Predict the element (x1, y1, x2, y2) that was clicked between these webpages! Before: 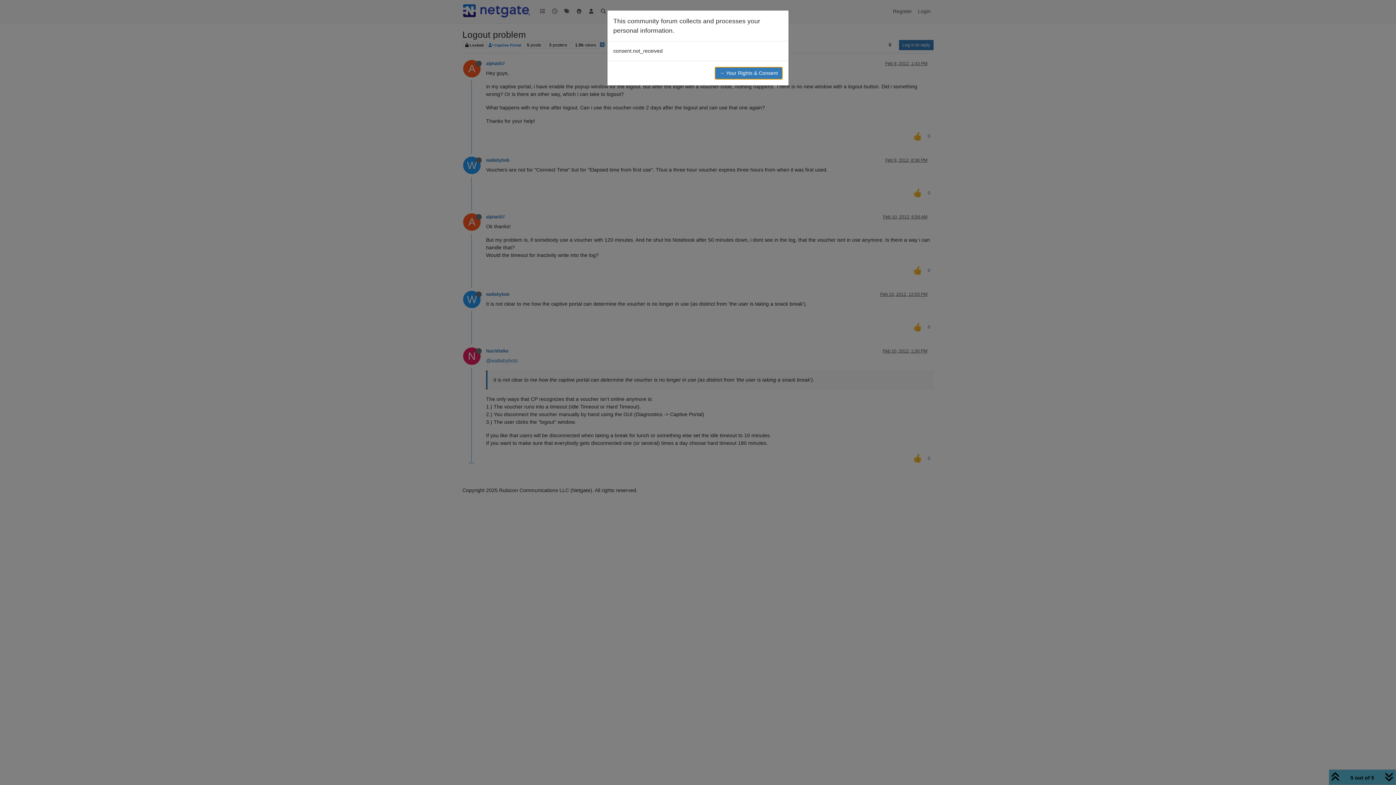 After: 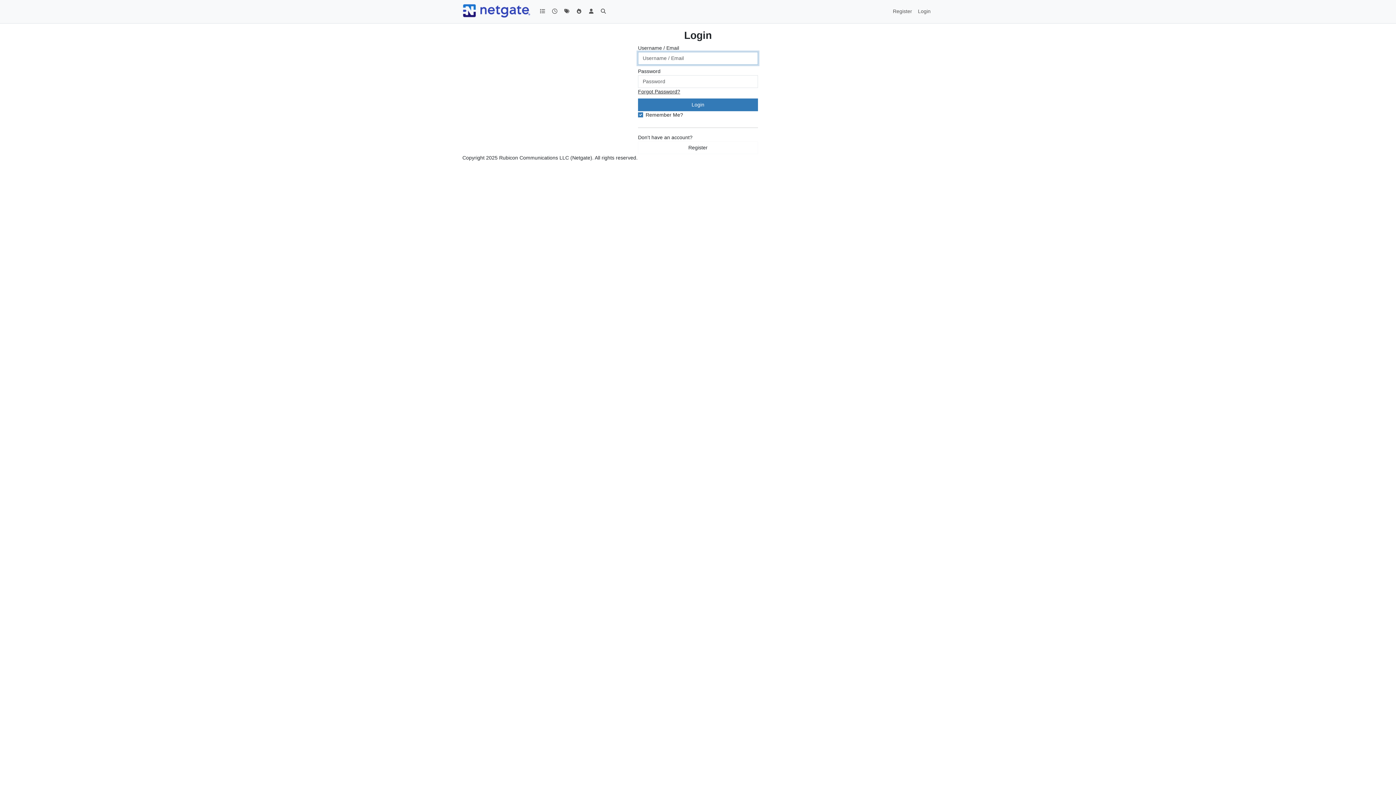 Action: bbox: (714, 66, 782, 79) label: → Your Rights & Consent